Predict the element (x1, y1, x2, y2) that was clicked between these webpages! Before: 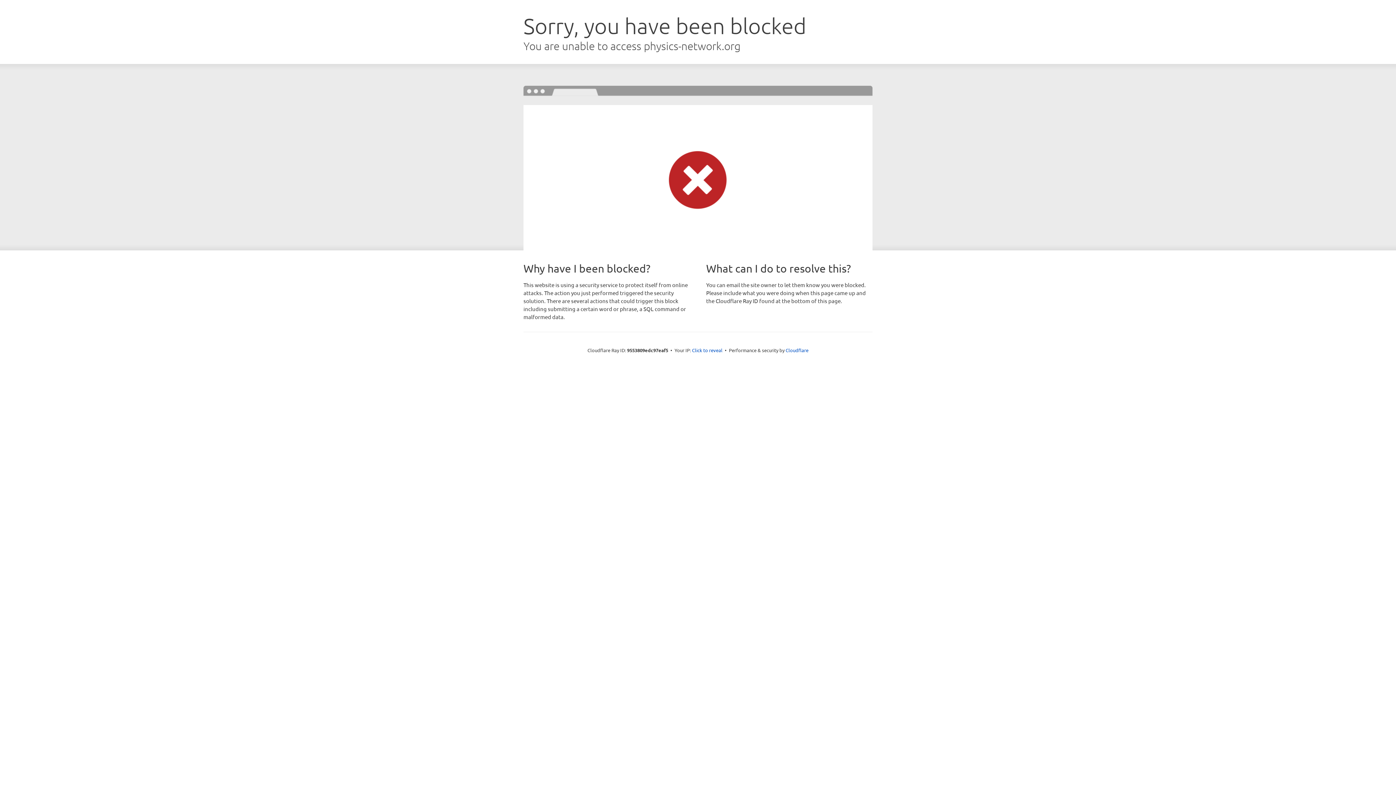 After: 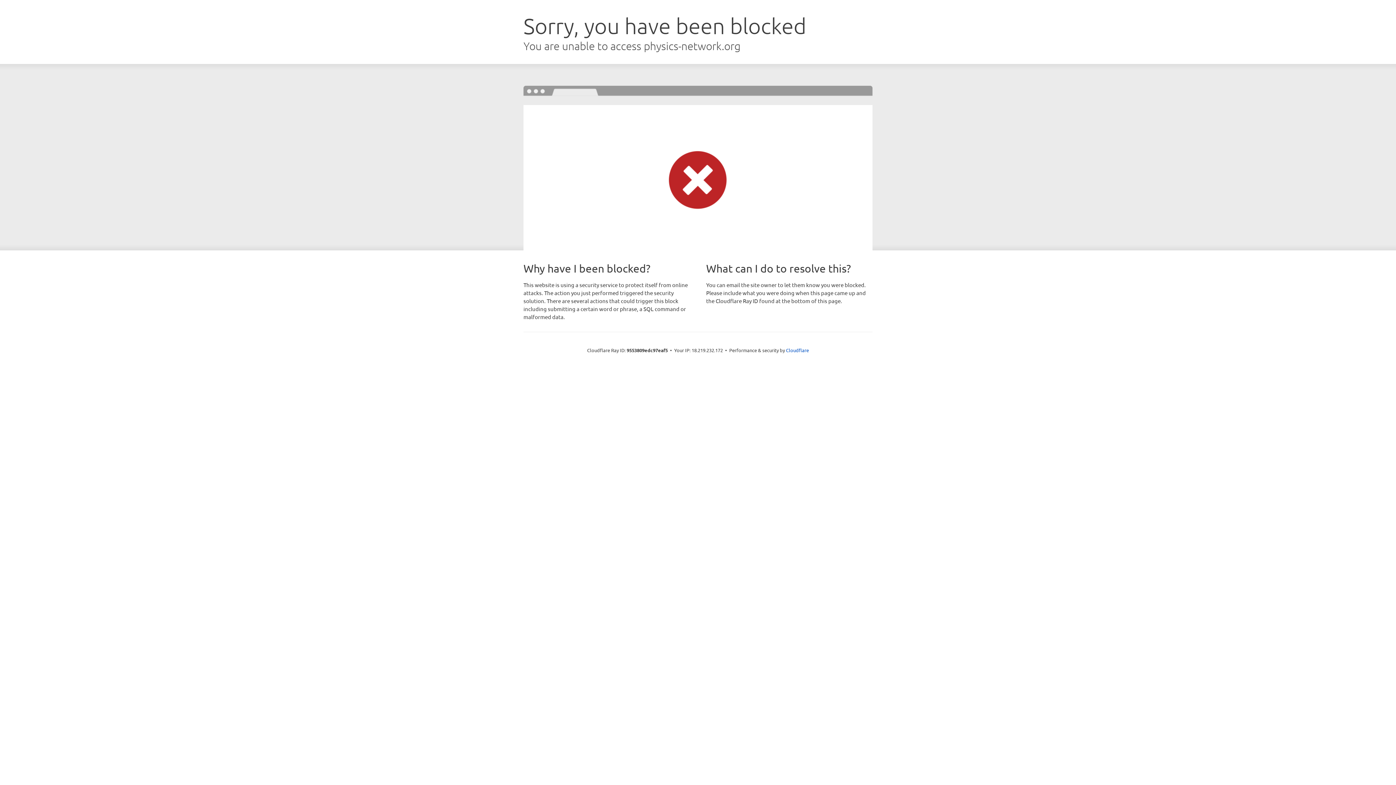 Action: label: Click to reveal bbox: (692, 346, 722, 353)